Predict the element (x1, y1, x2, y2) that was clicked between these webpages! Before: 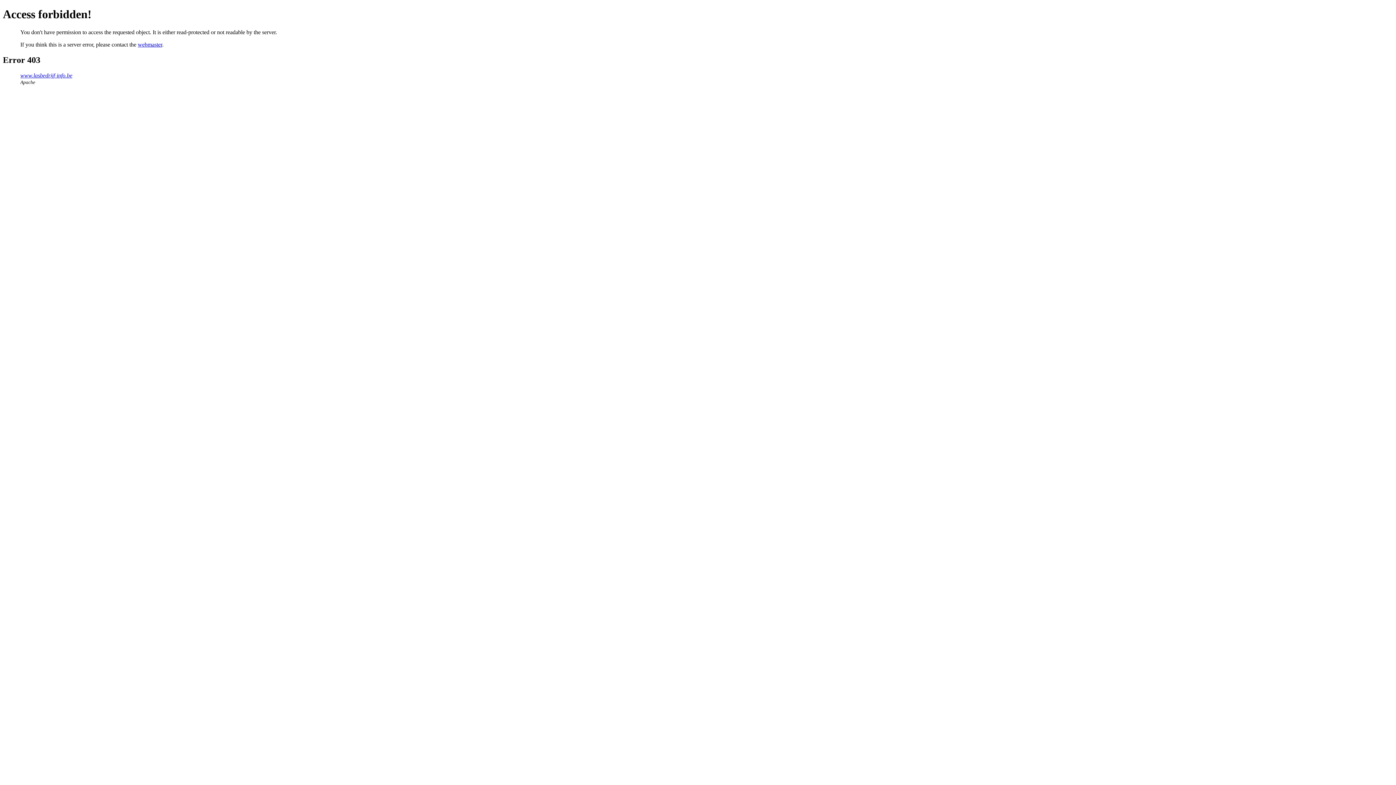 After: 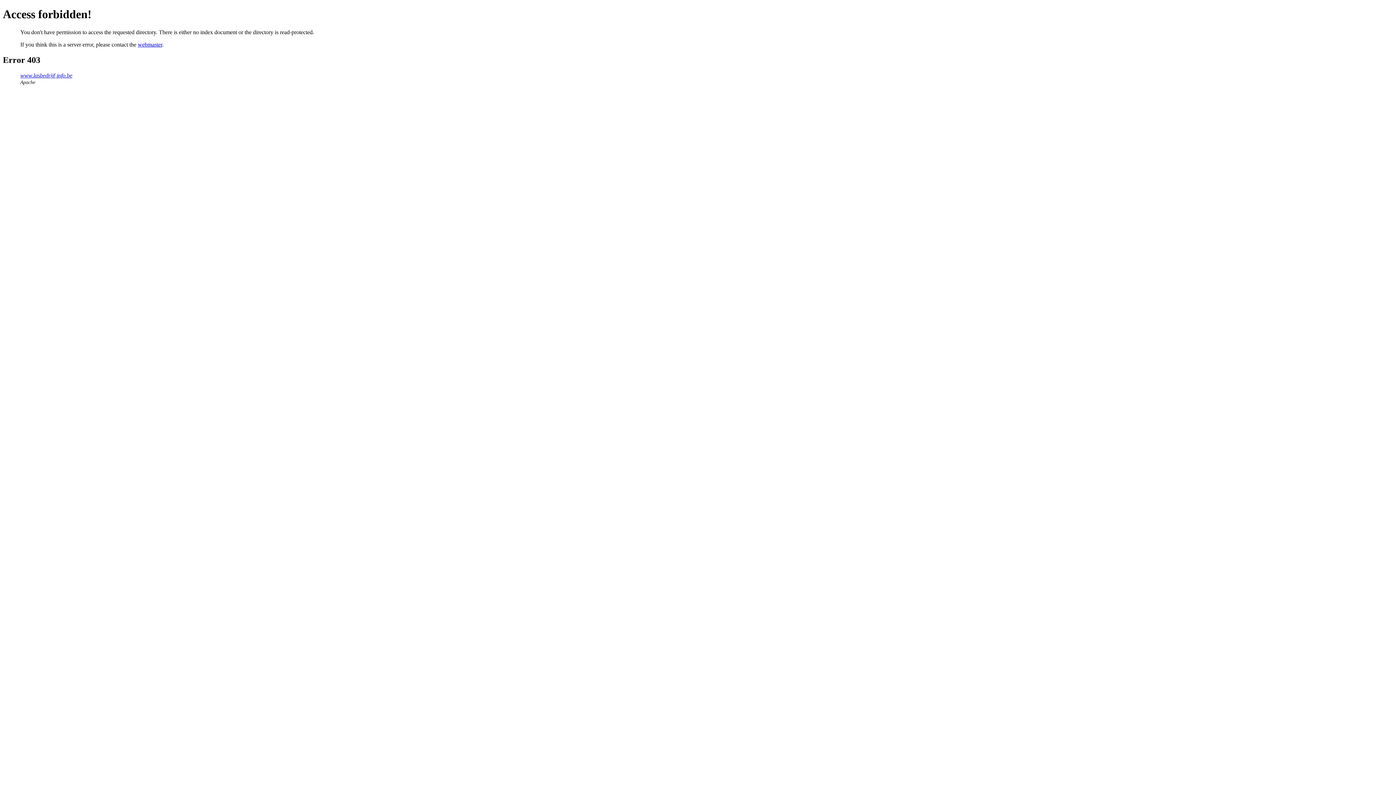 Action: label: www.lasbedrijf-info.be bbox: (20, 72, 72, 78)